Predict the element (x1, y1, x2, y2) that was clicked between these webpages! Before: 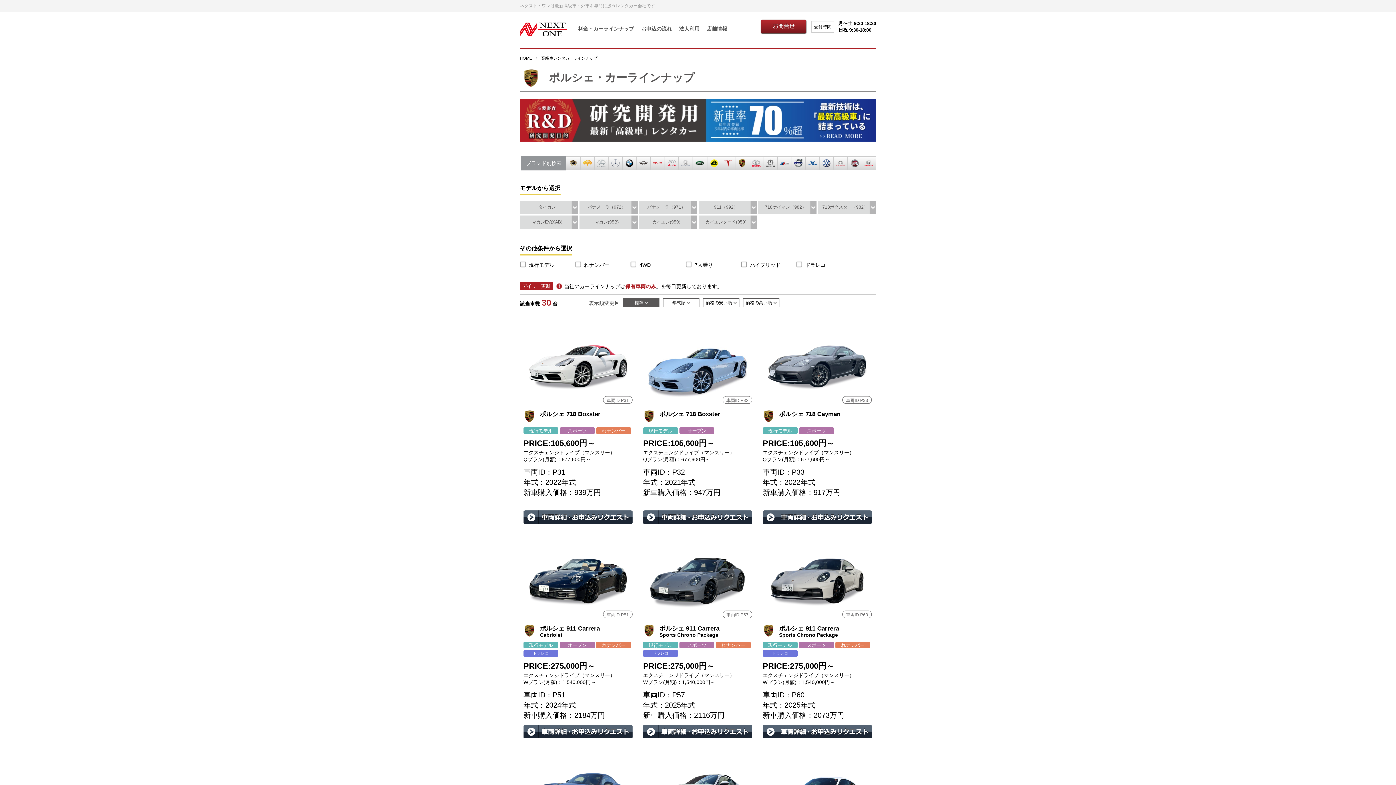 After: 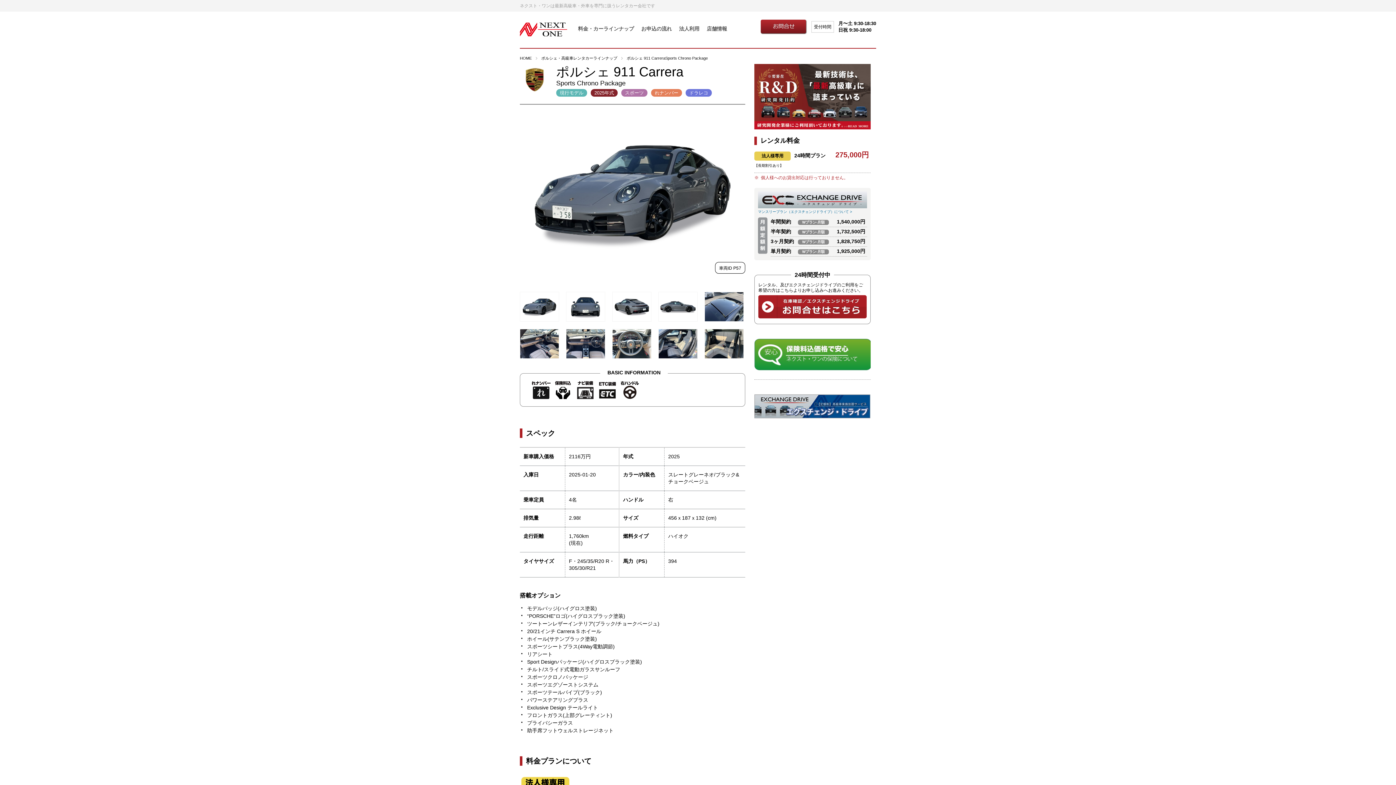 Action: label: ポルシェ 911 Carrera bbox: (659, 548, 719, 555)